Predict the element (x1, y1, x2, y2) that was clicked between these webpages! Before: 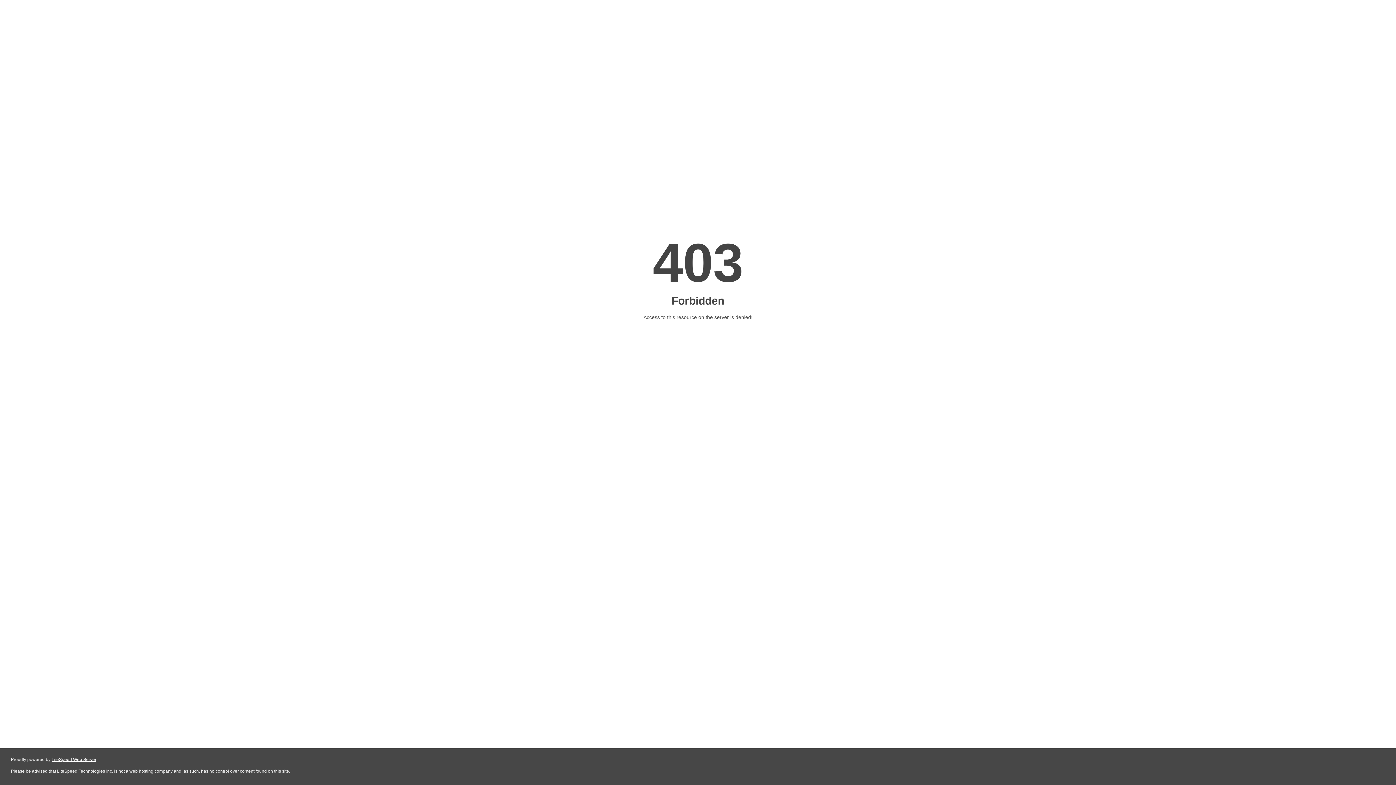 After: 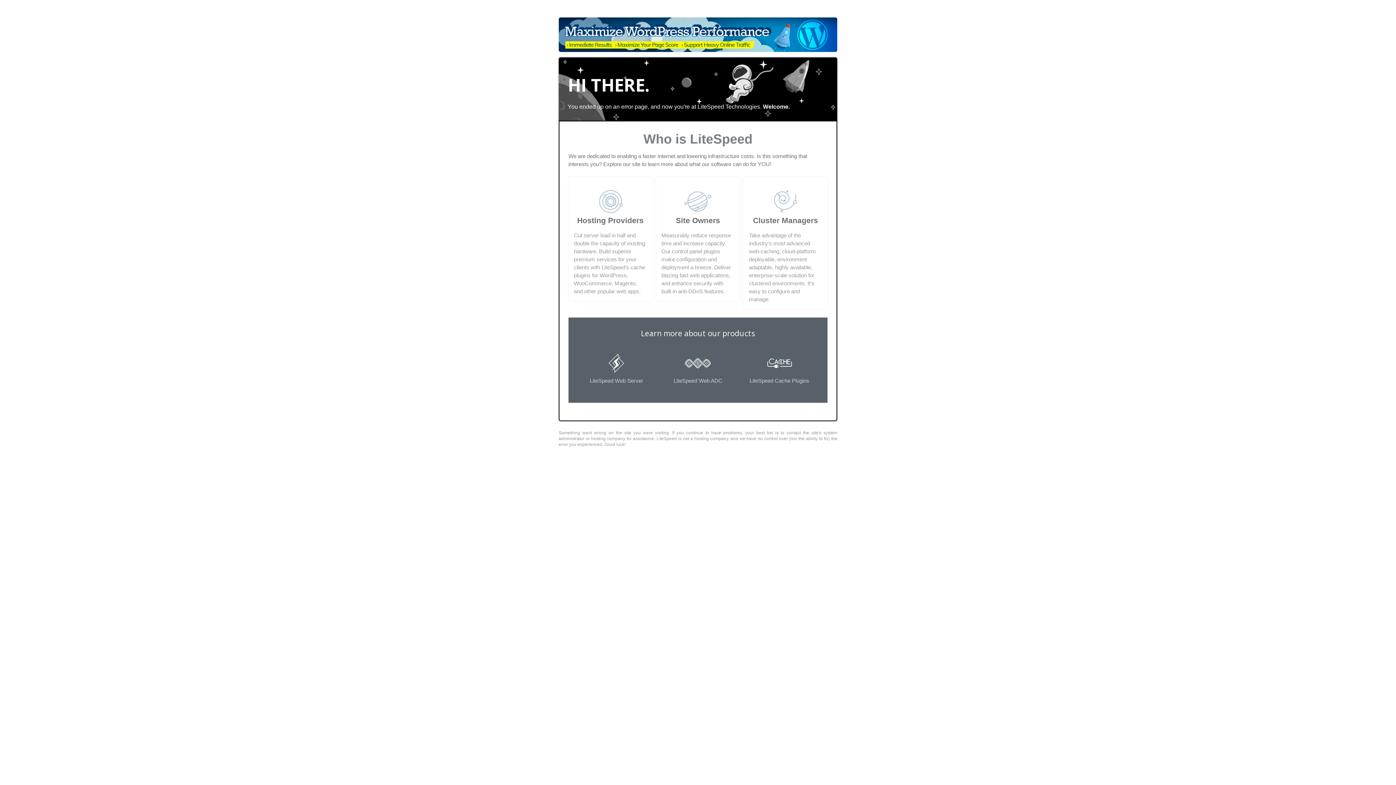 Action: bbox: (51, 757, 96, 762) label: LiteSpeed Web Server